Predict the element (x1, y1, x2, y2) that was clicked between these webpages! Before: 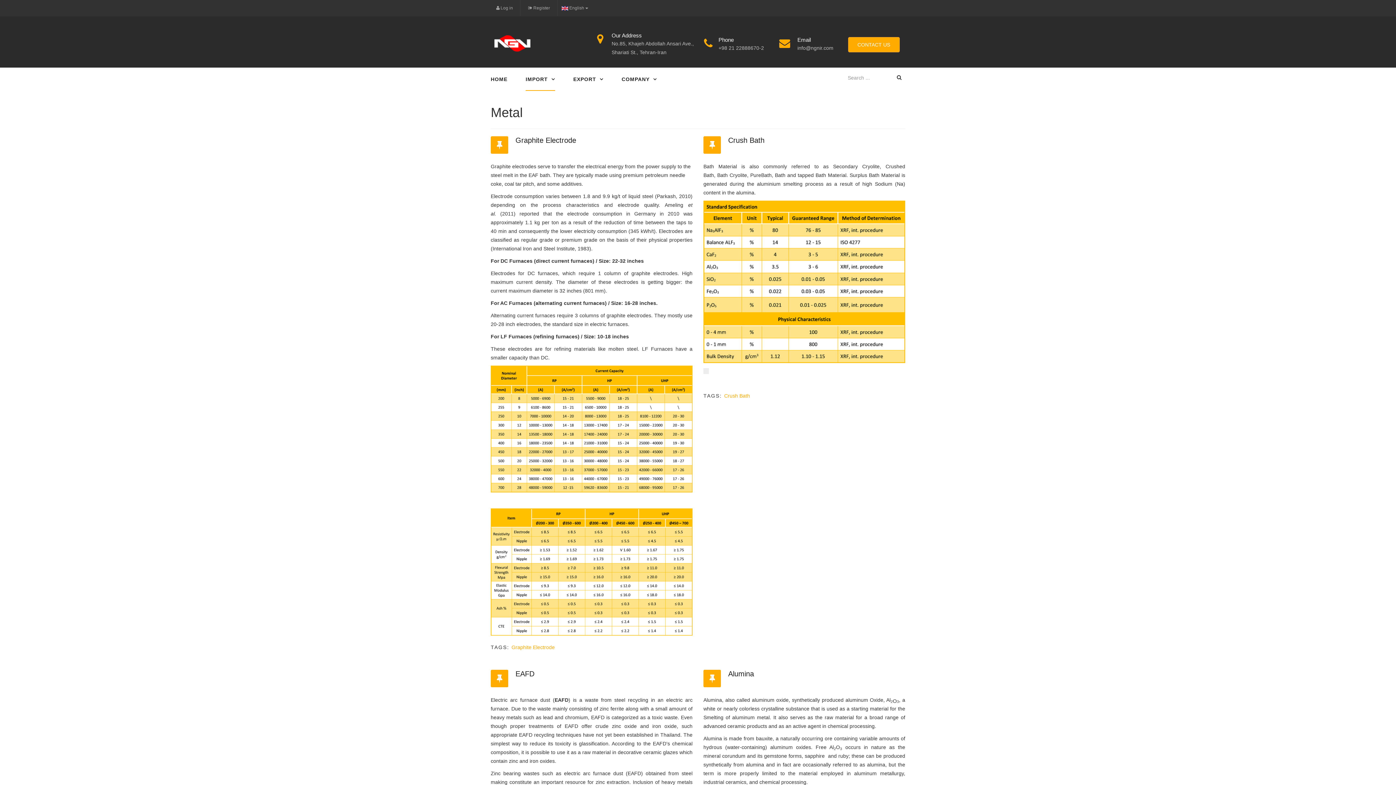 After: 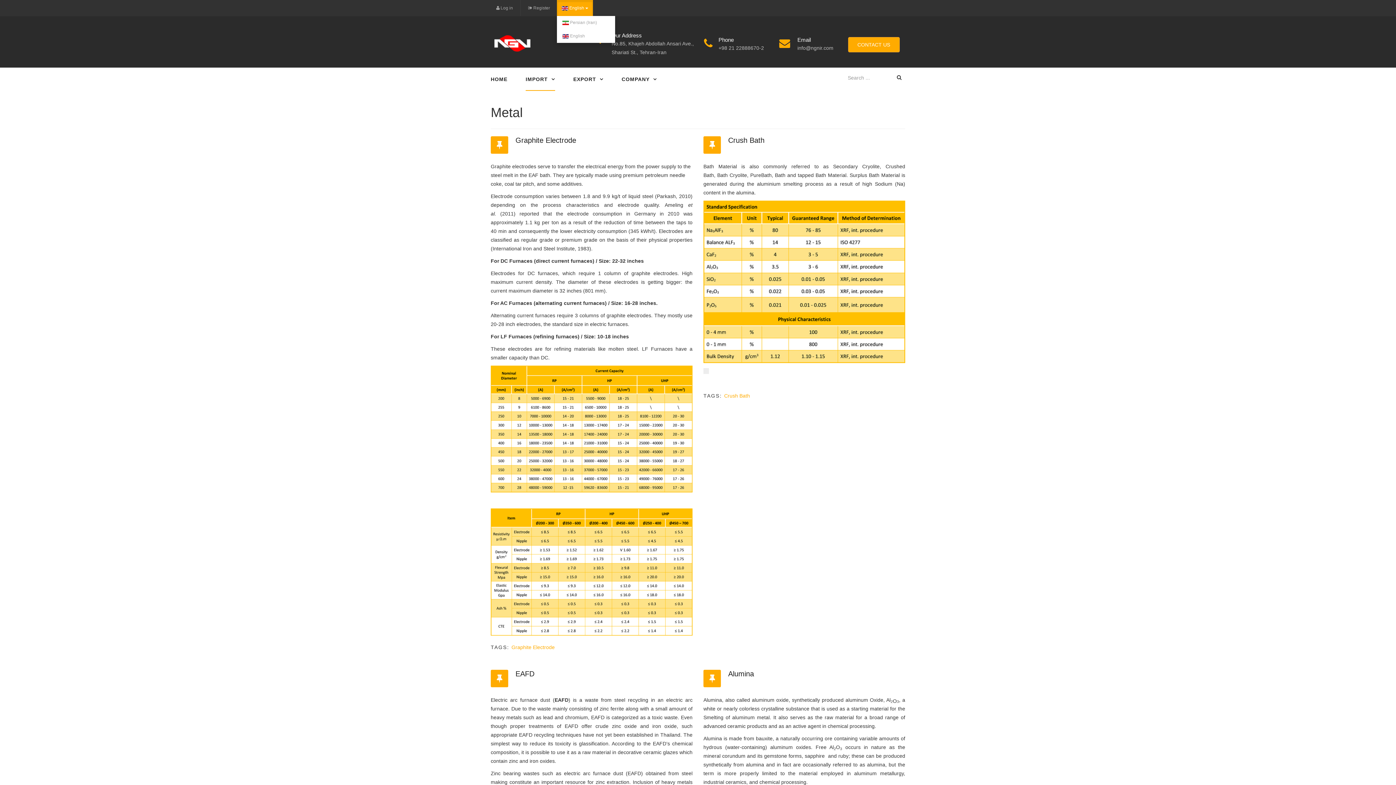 Action: bbox: (557, 0, 593, 16) label:  English 